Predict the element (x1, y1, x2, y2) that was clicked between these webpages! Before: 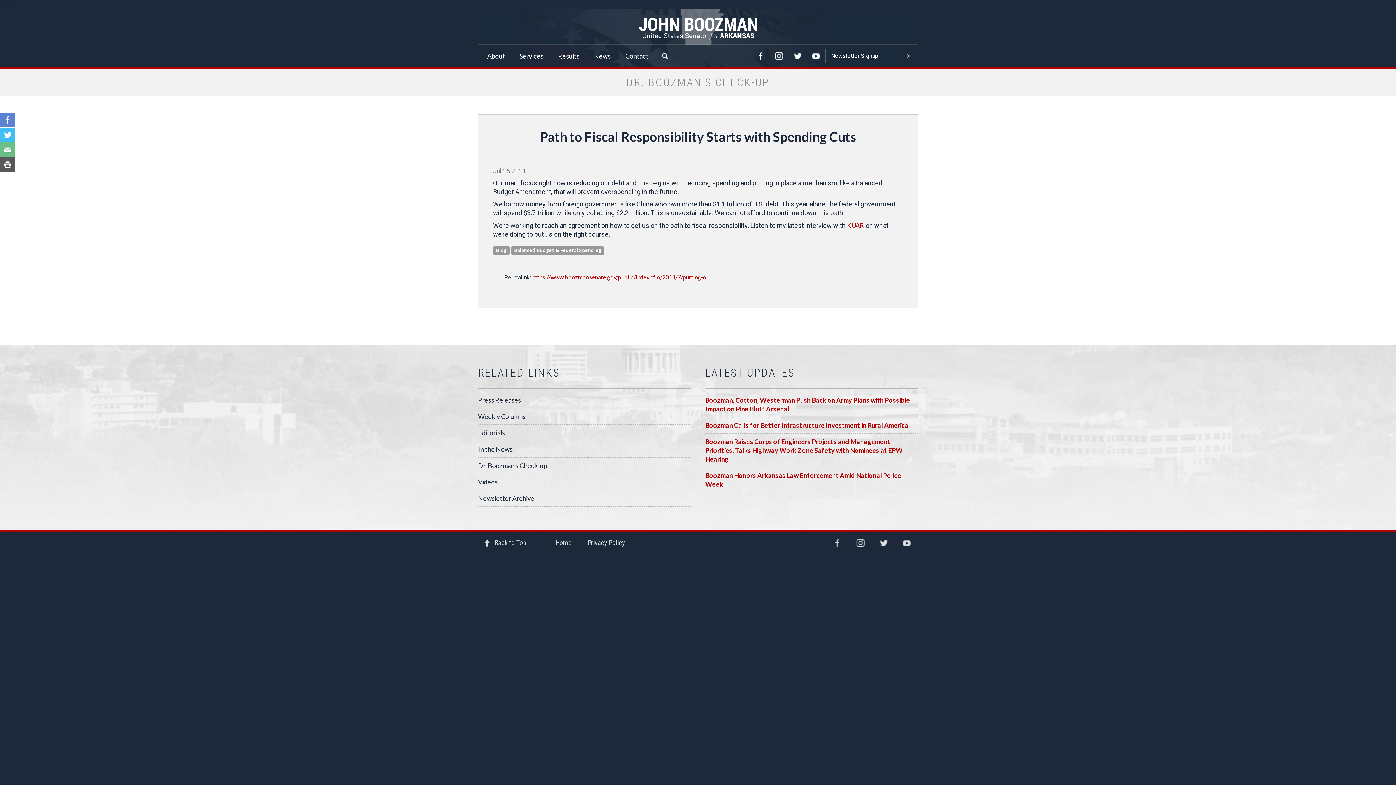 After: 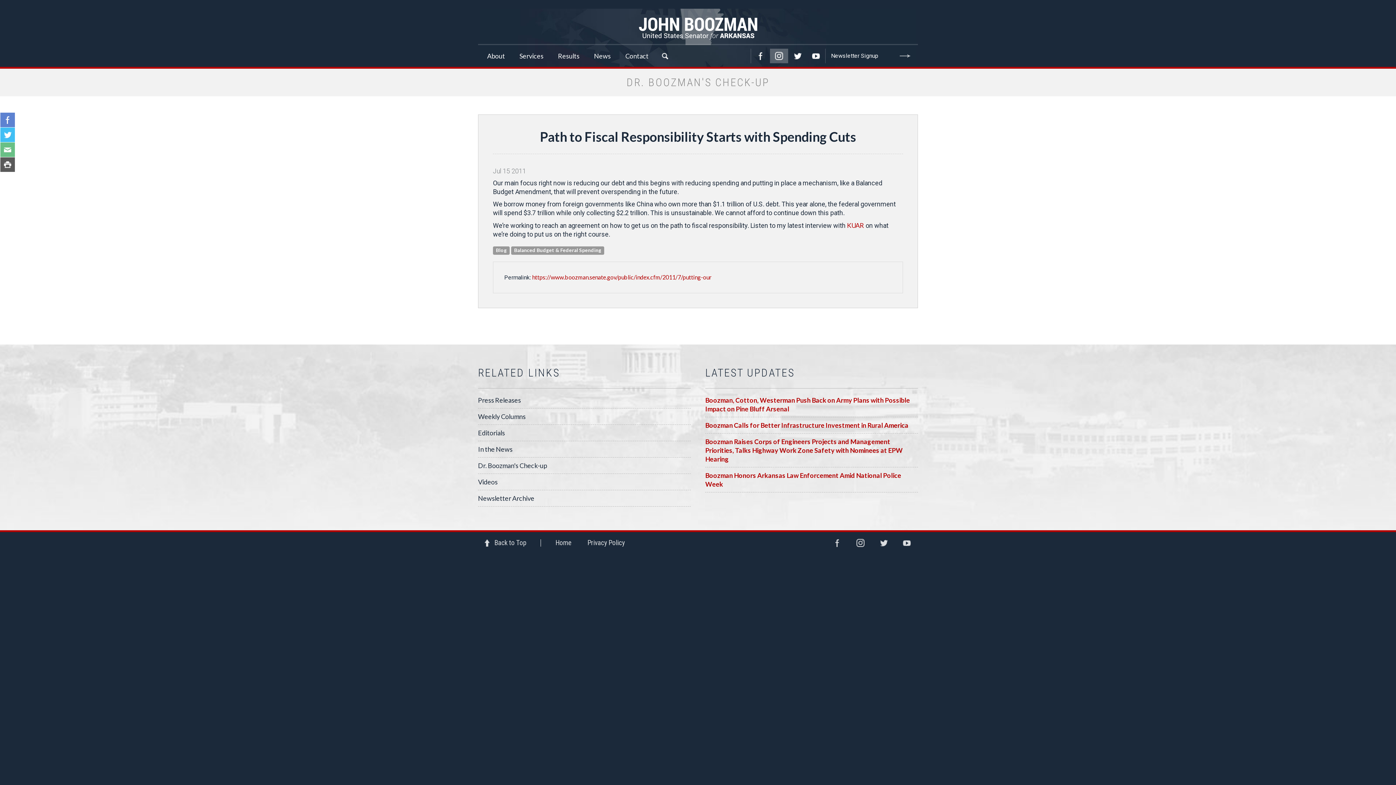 Action: label: Instagram bbox: (770, 48, 788, 63)